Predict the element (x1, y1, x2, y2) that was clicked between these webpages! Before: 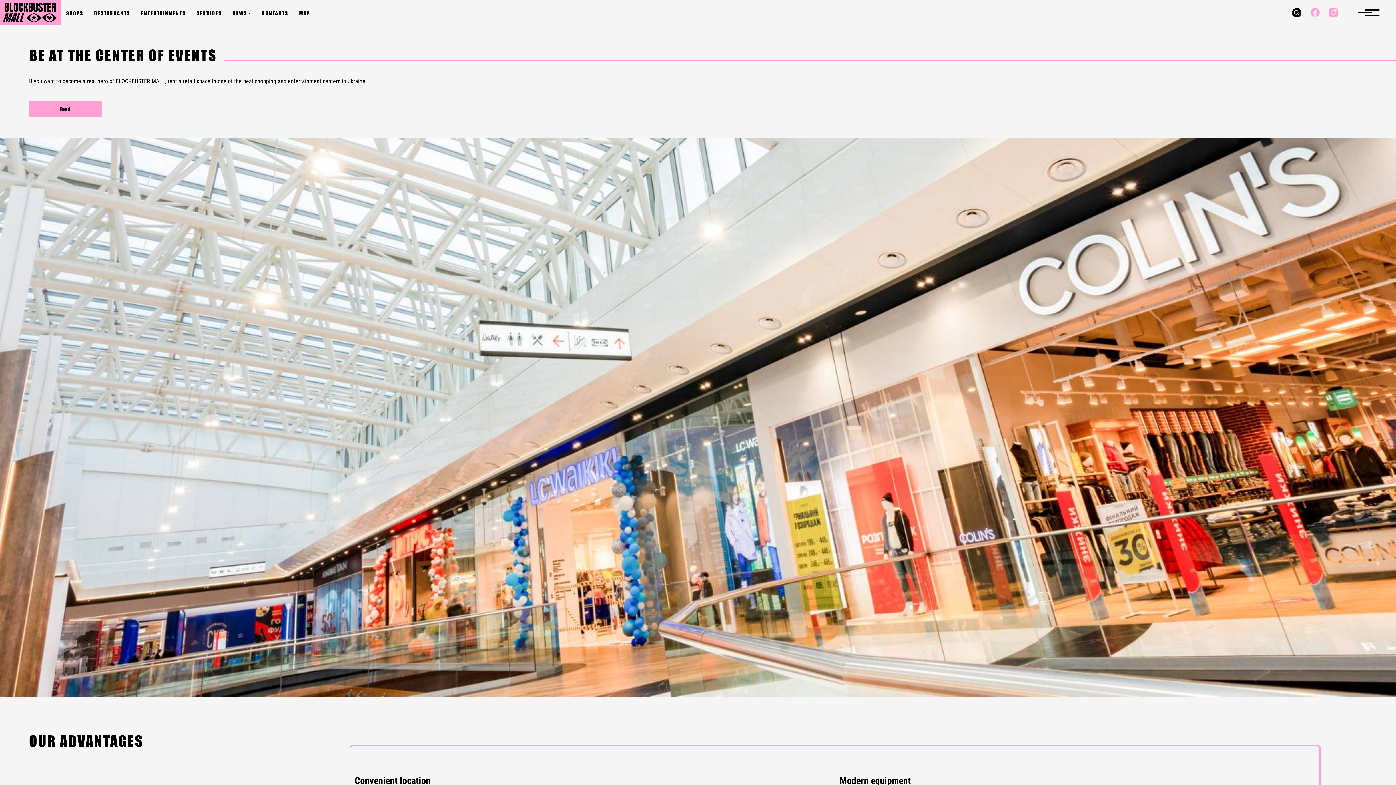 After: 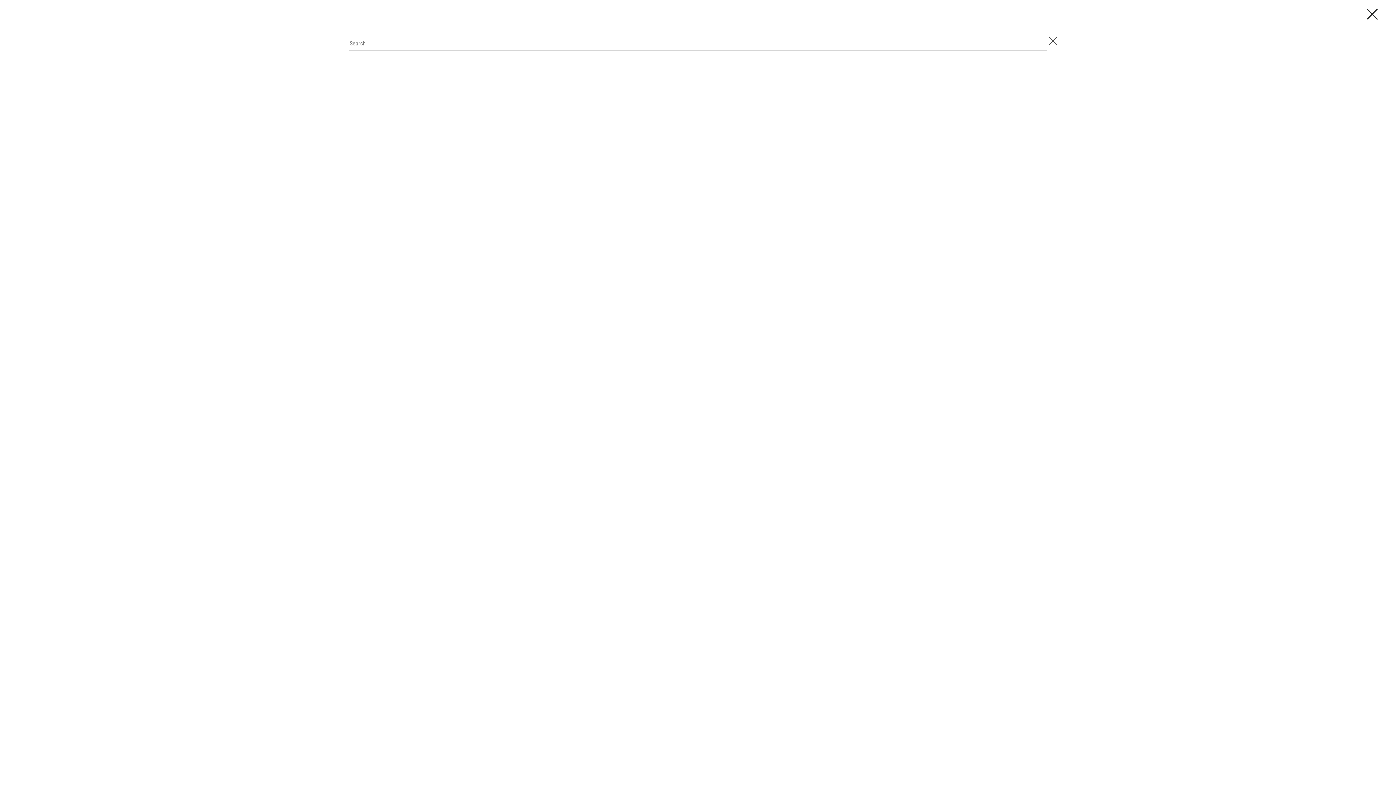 Action: bbox: (1288, 0, 1305, 27)